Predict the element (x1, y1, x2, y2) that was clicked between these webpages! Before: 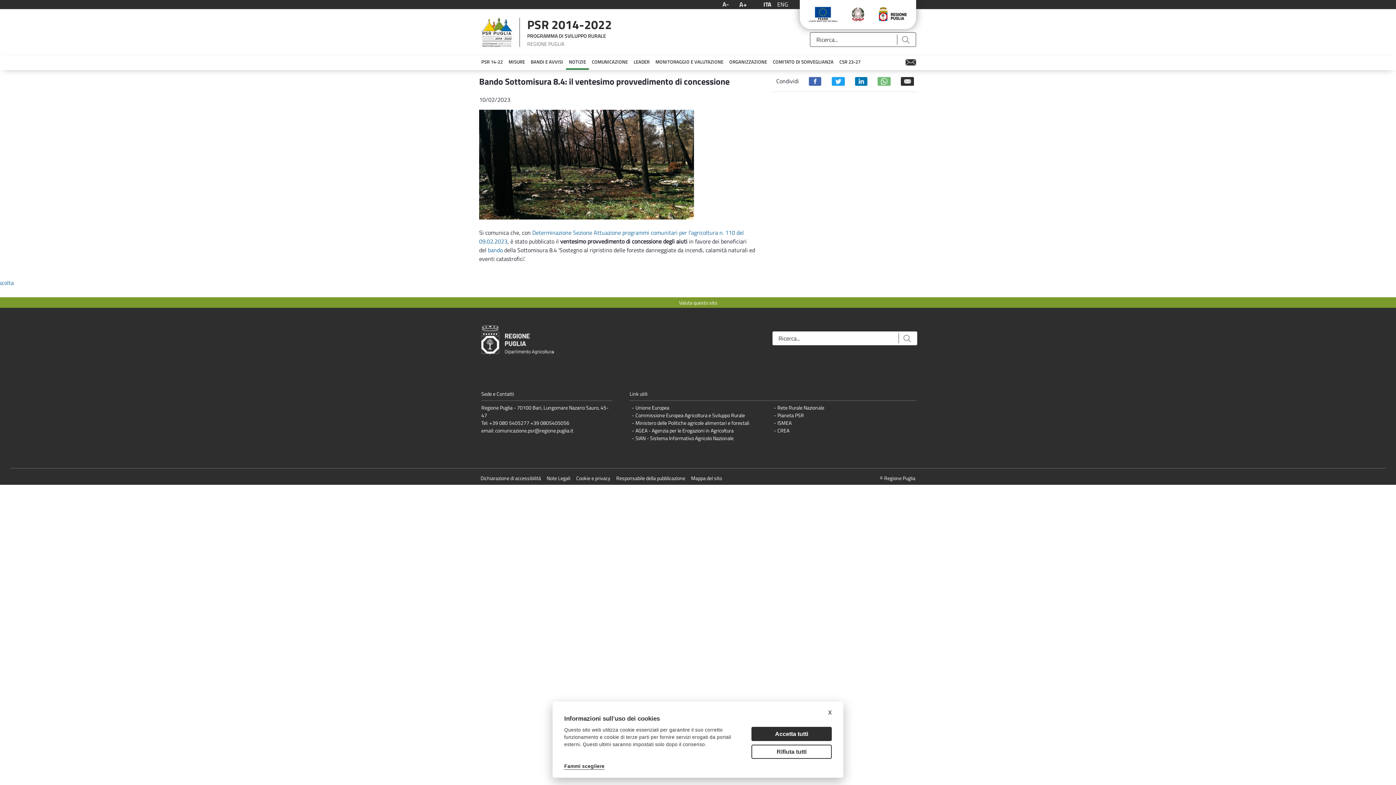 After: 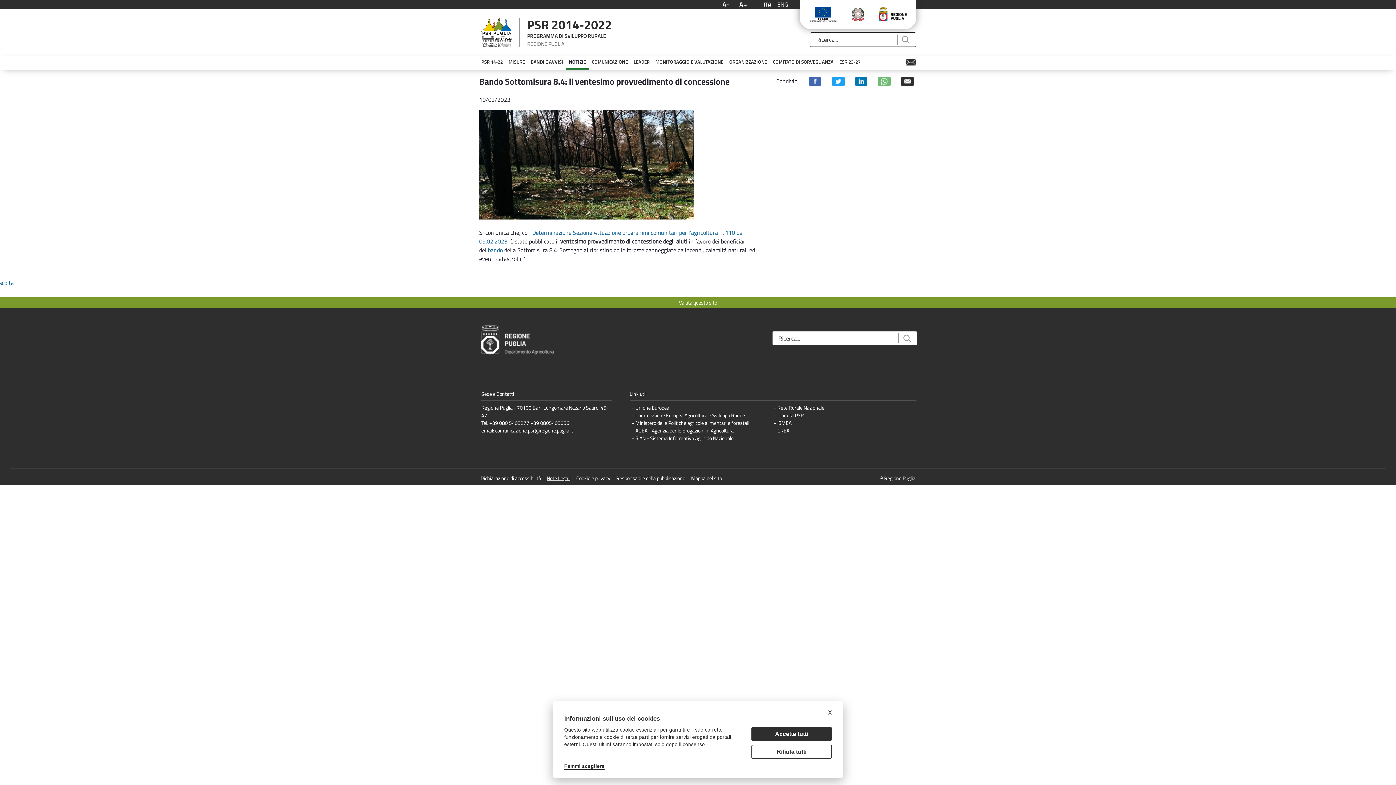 Action: label: Note Legali bbox: (546, 474, 570, 482)